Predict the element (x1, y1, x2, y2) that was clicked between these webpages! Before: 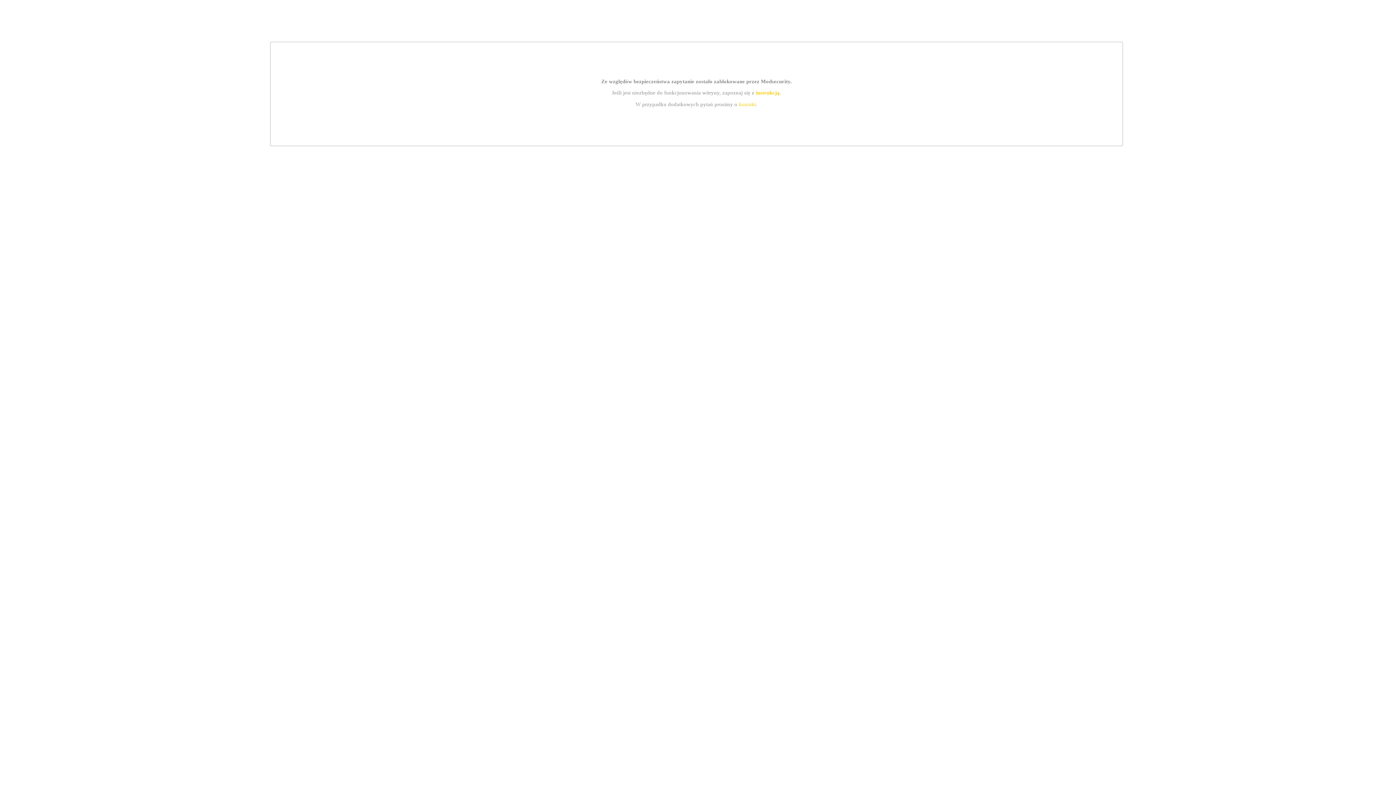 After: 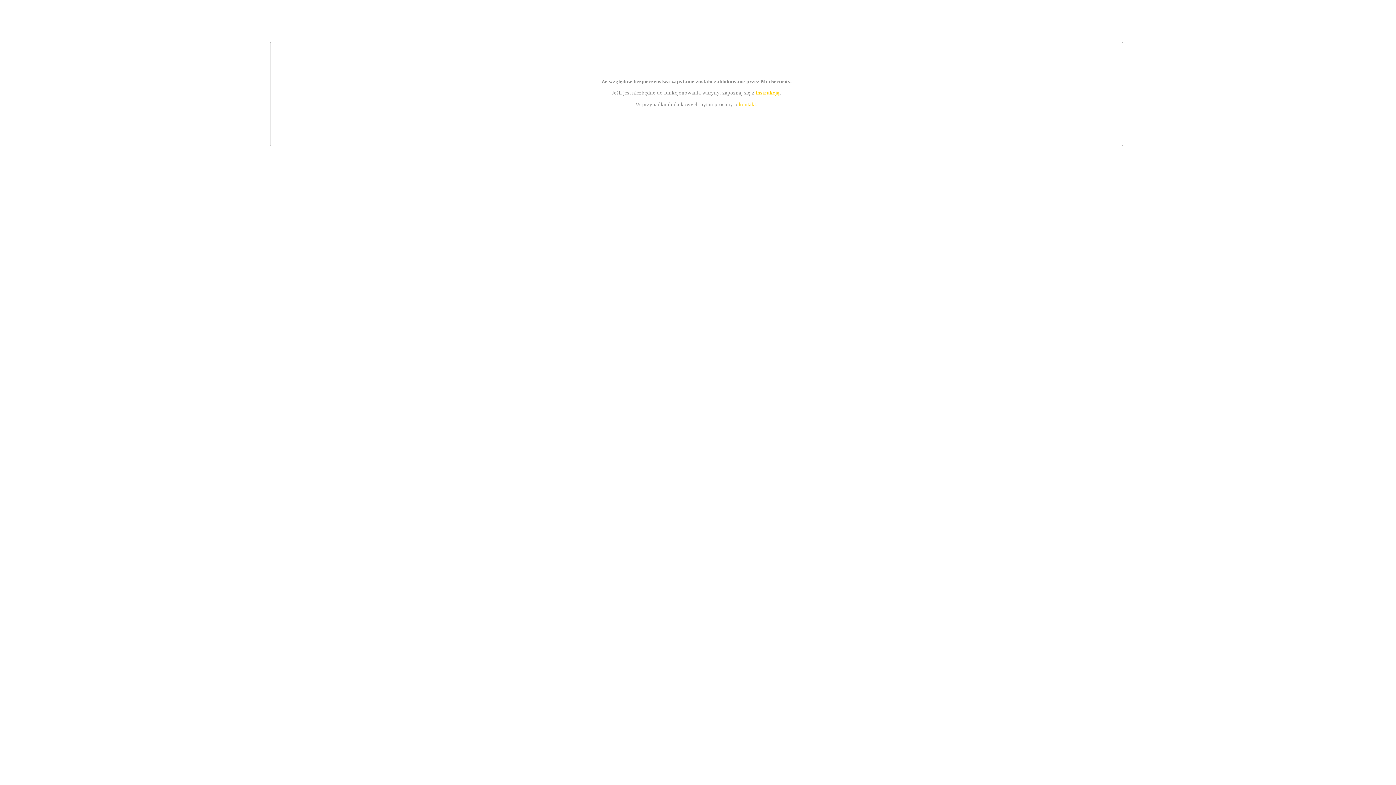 Action: label: instrukcją bbox: (755, 89, 779, 95)